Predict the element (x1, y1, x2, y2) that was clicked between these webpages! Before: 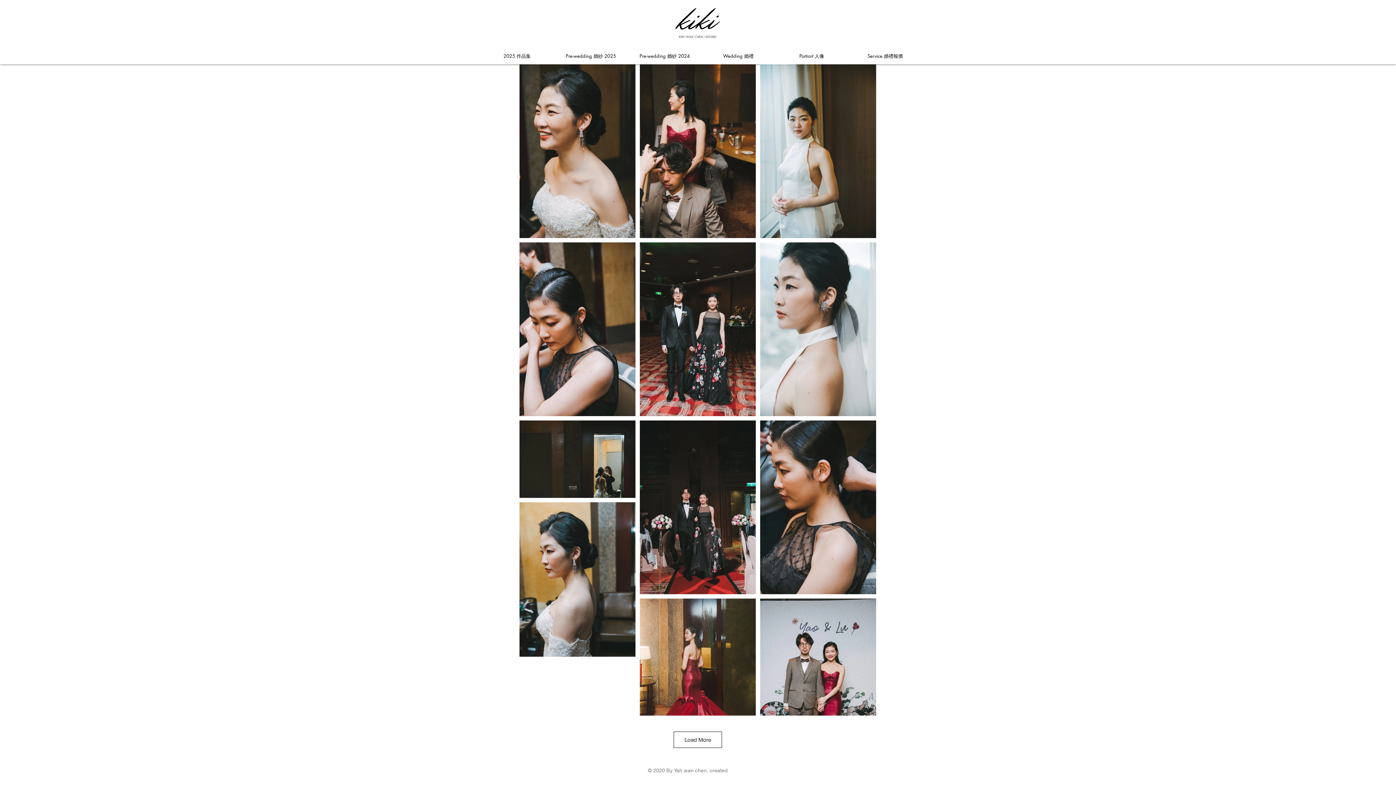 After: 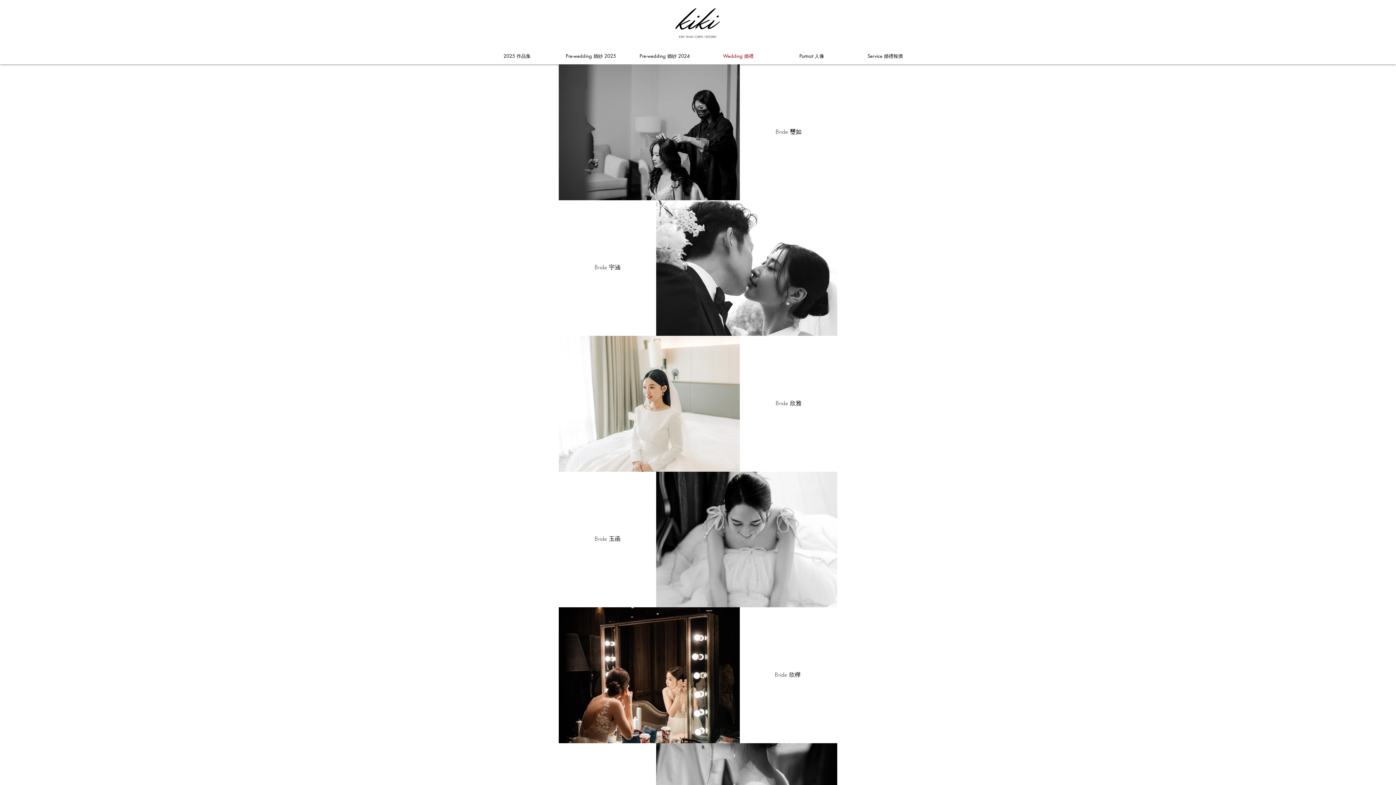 Action: label: Wedding 婚禮 bbox: (701, 48, 775, 64)